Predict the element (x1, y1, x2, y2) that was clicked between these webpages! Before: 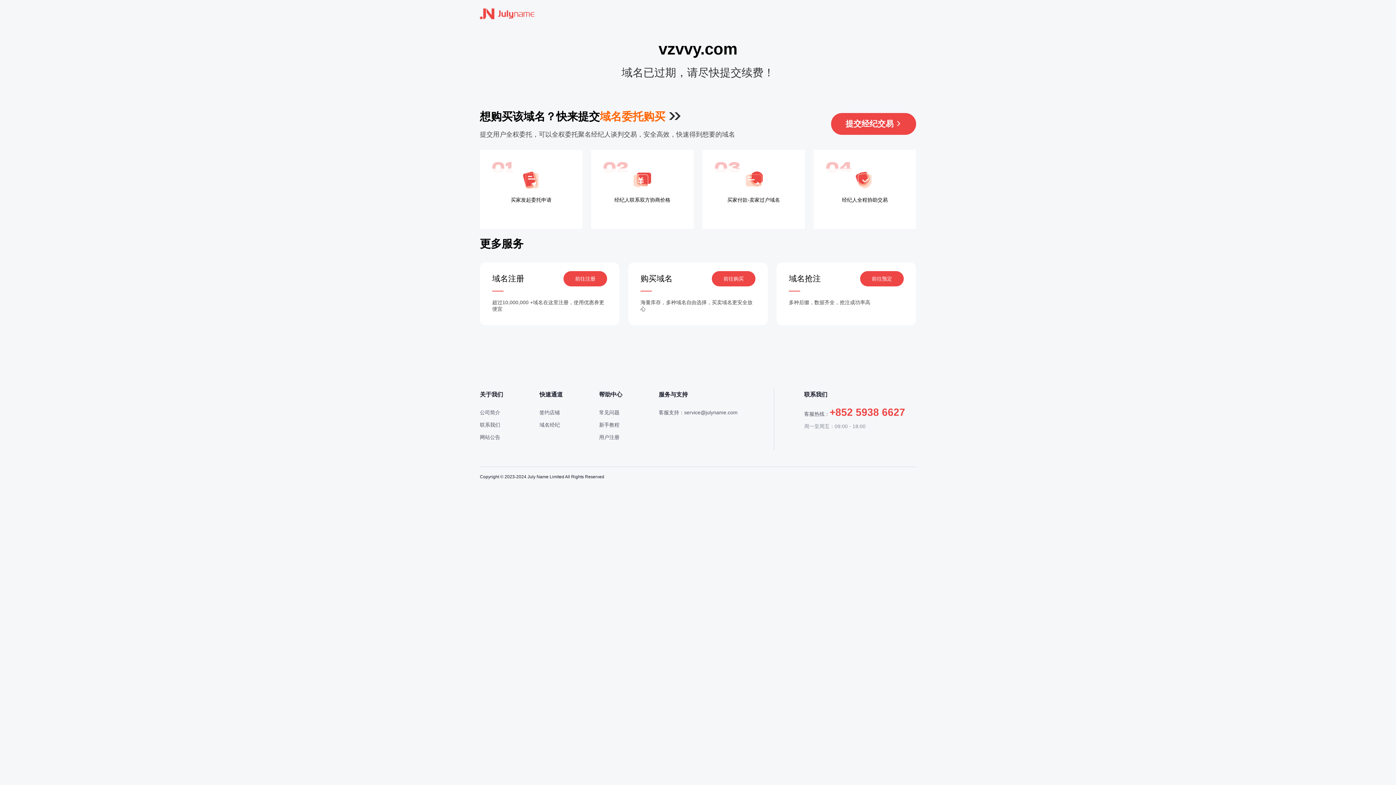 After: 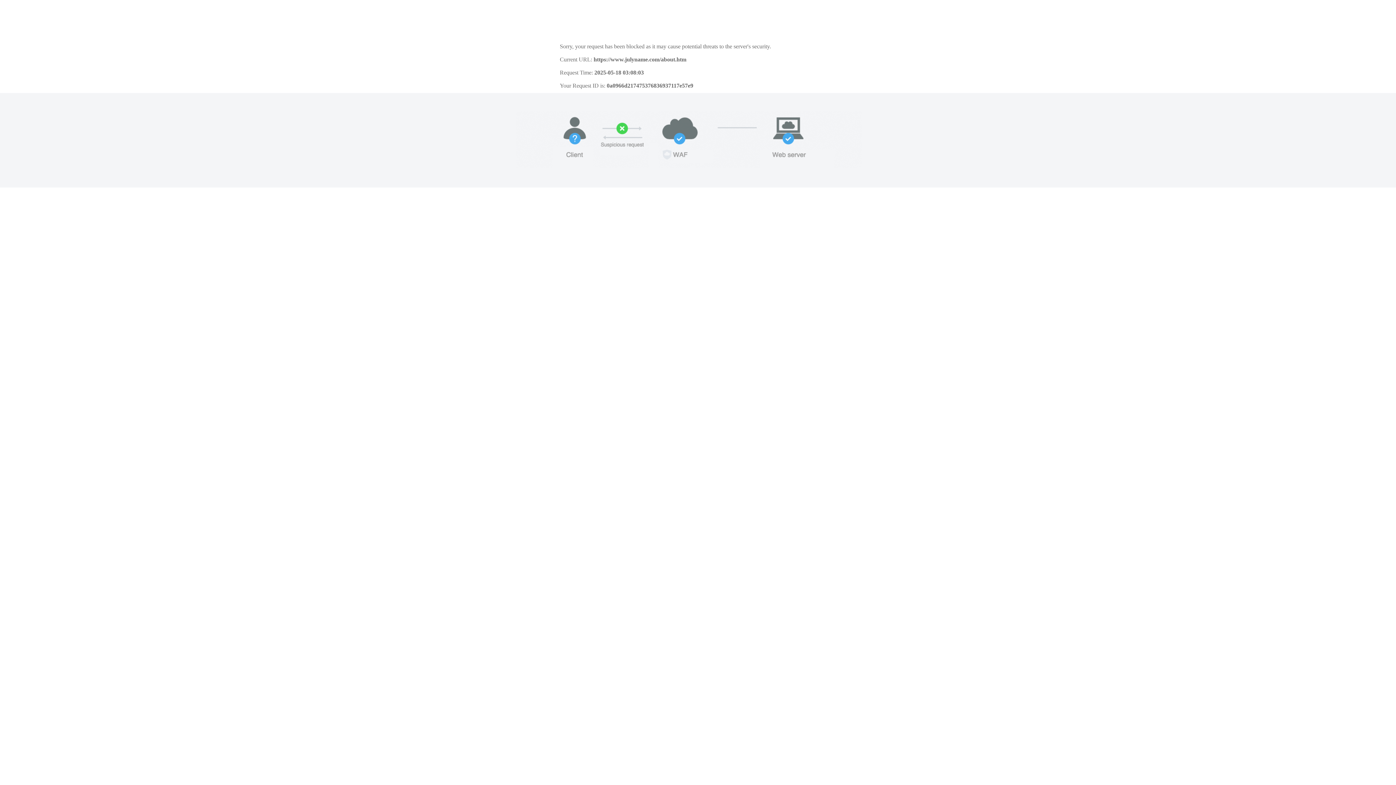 Action: label: 公司简介 bbox: (480, 409, 500, 415)